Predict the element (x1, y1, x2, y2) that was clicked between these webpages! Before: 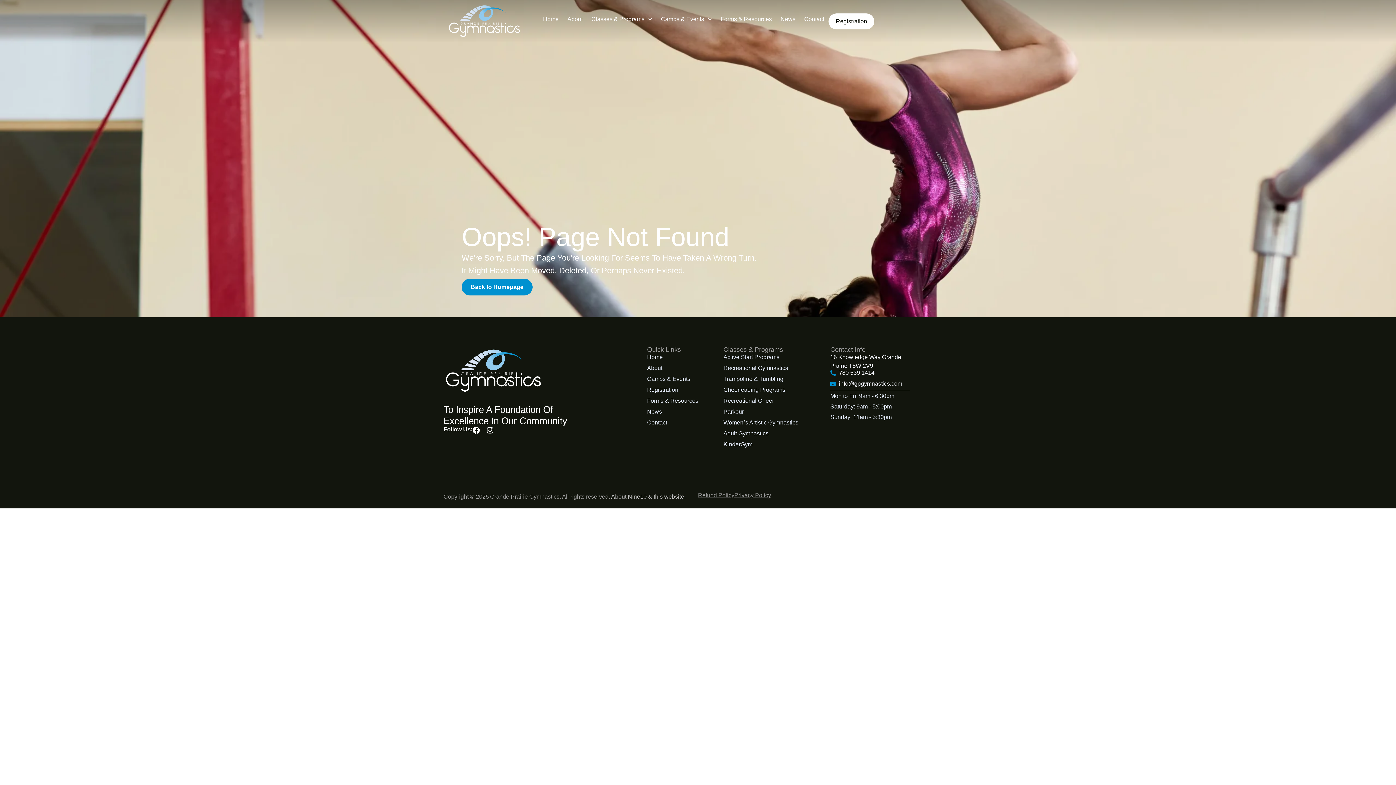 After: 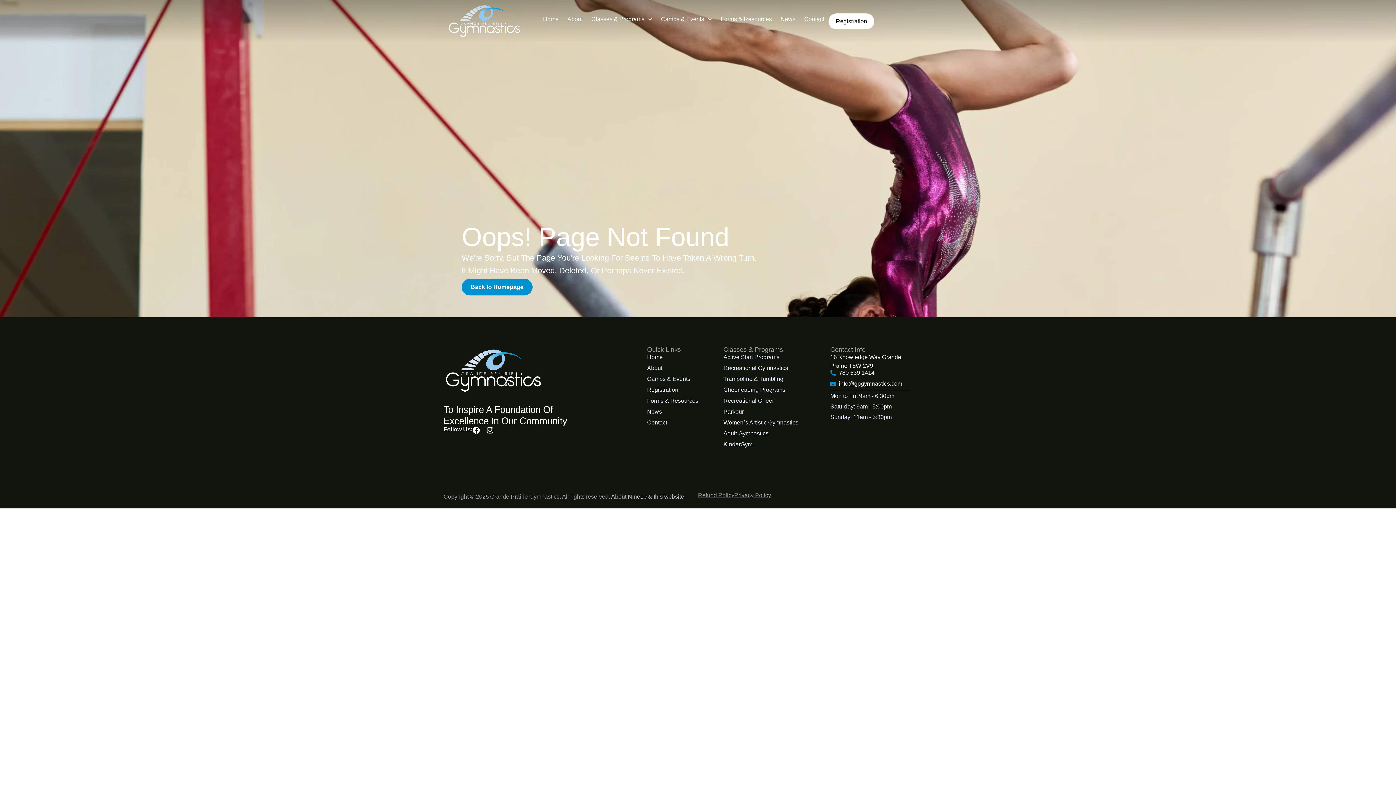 Action: bbox: (723, 364, 830, 372) label: Recreational Gymnastics